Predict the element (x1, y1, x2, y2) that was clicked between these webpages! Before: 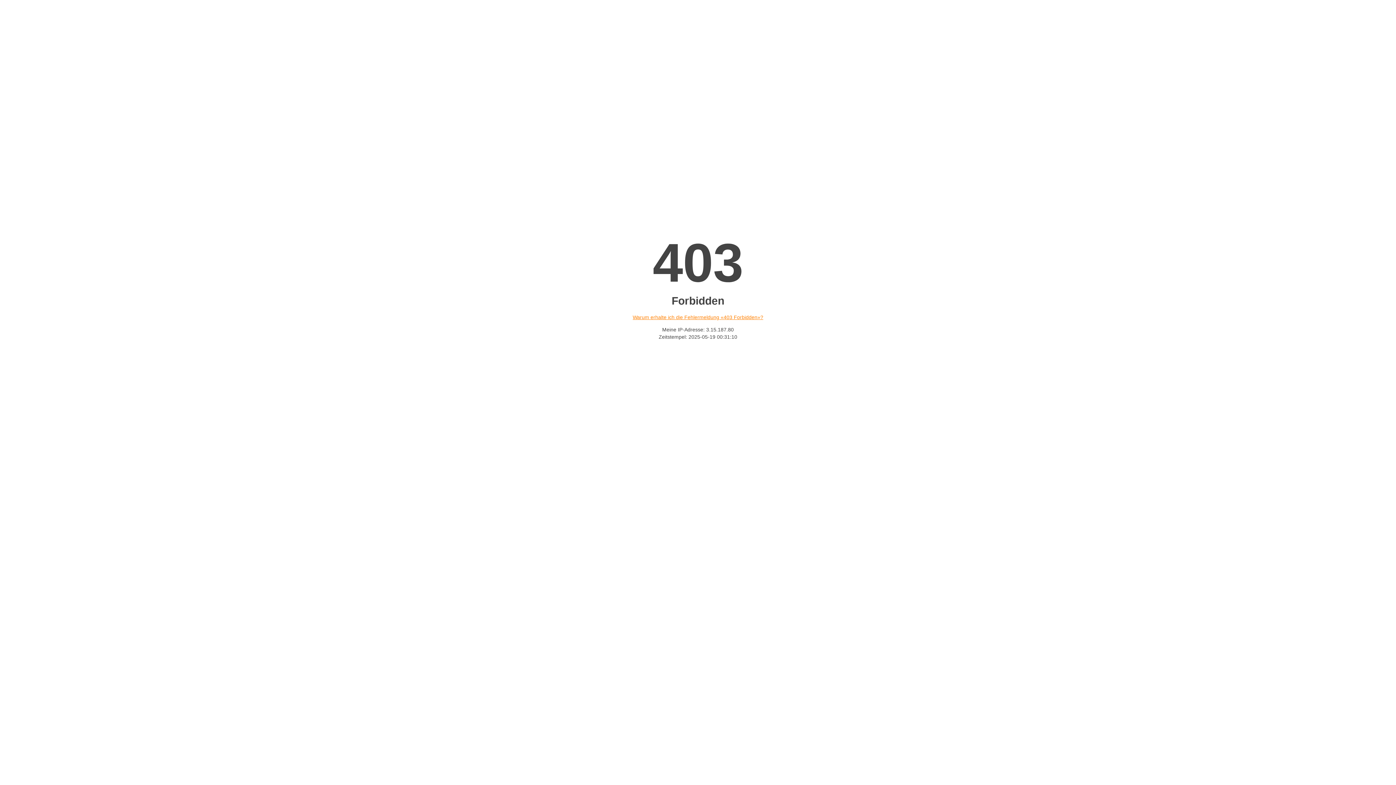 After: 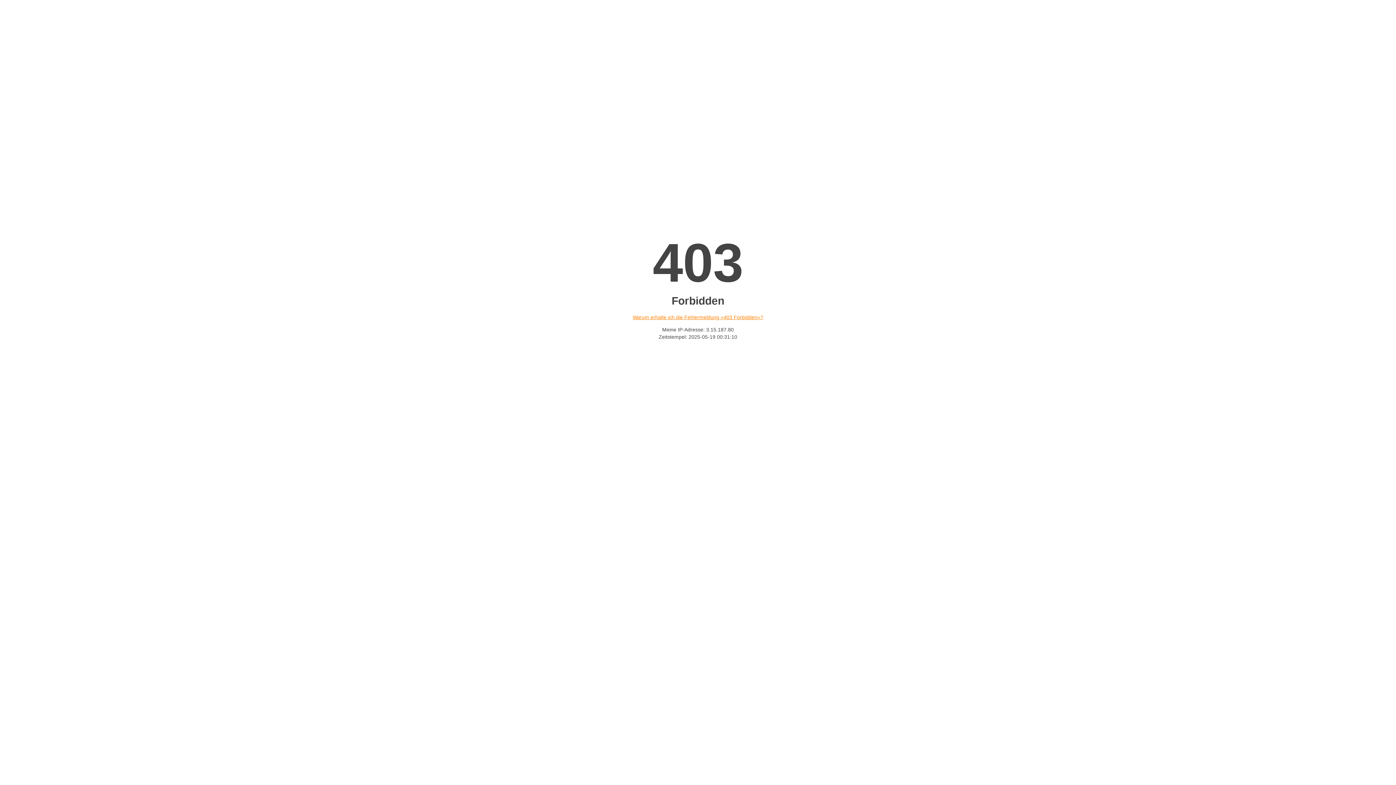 Action: bbox: (632, 314, 763, 320) label: Warum erhalte ich die Fehlermeldung «403 Forbidden»?